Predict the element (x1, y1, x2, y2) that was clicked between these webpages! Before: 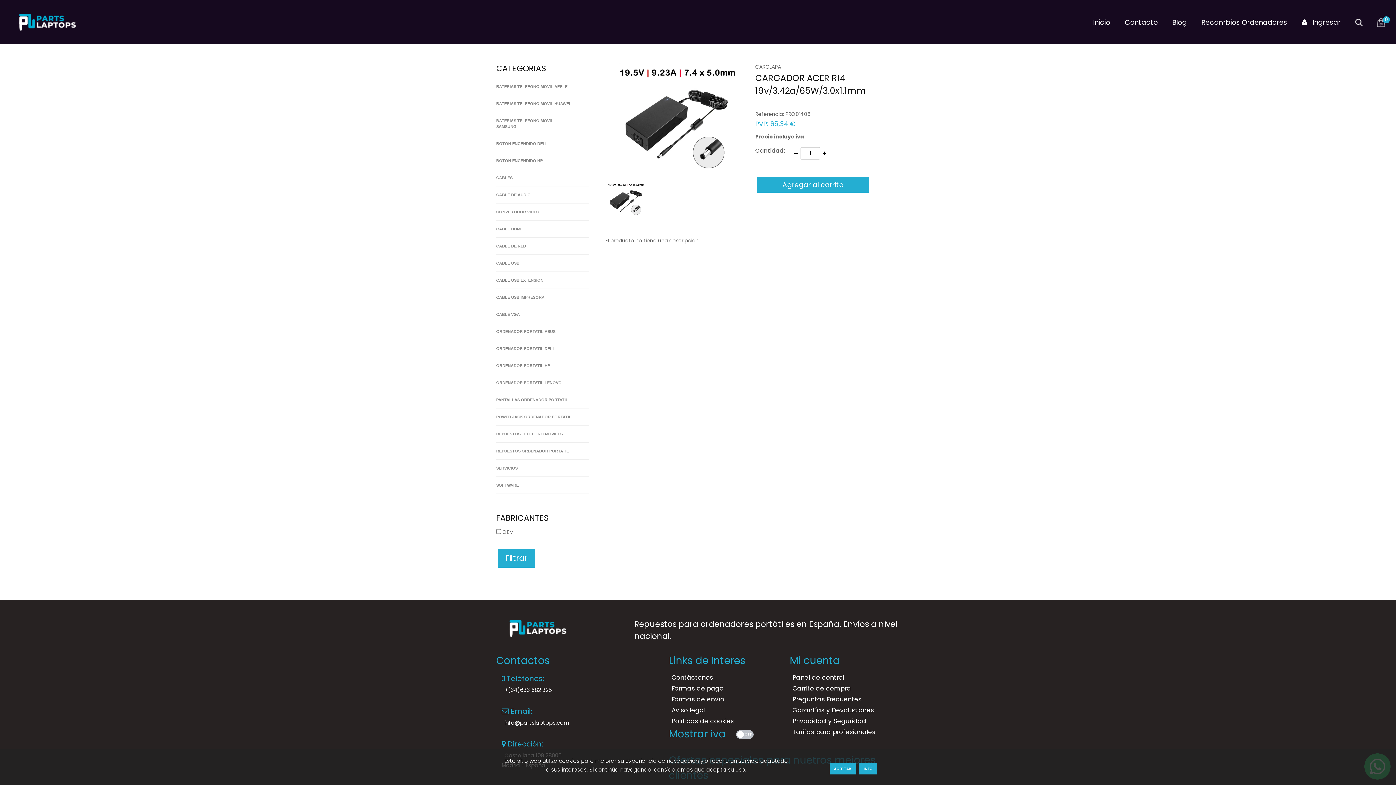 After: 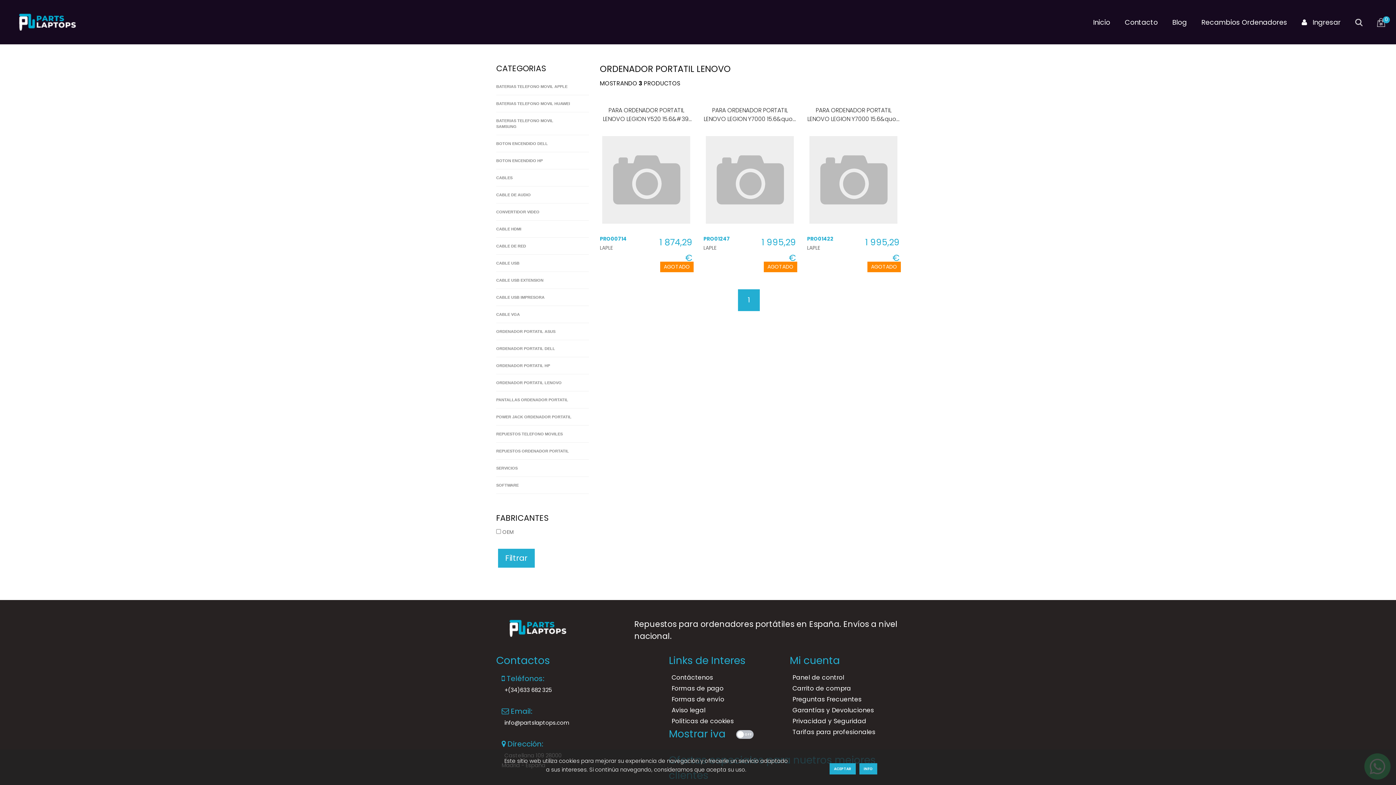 Action: label: ORDENADOR PORTATIL LENOVO bbox: (496, 374, 589, 391)